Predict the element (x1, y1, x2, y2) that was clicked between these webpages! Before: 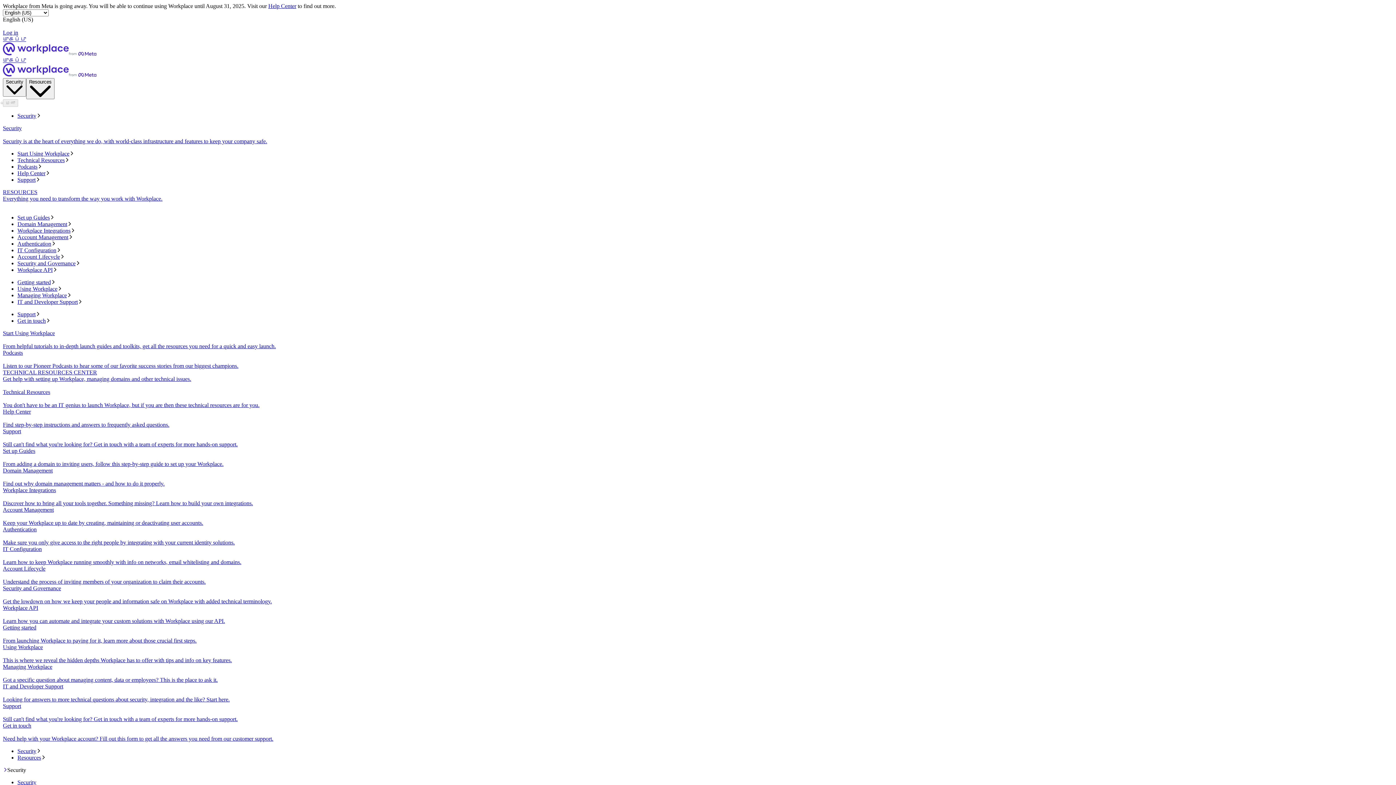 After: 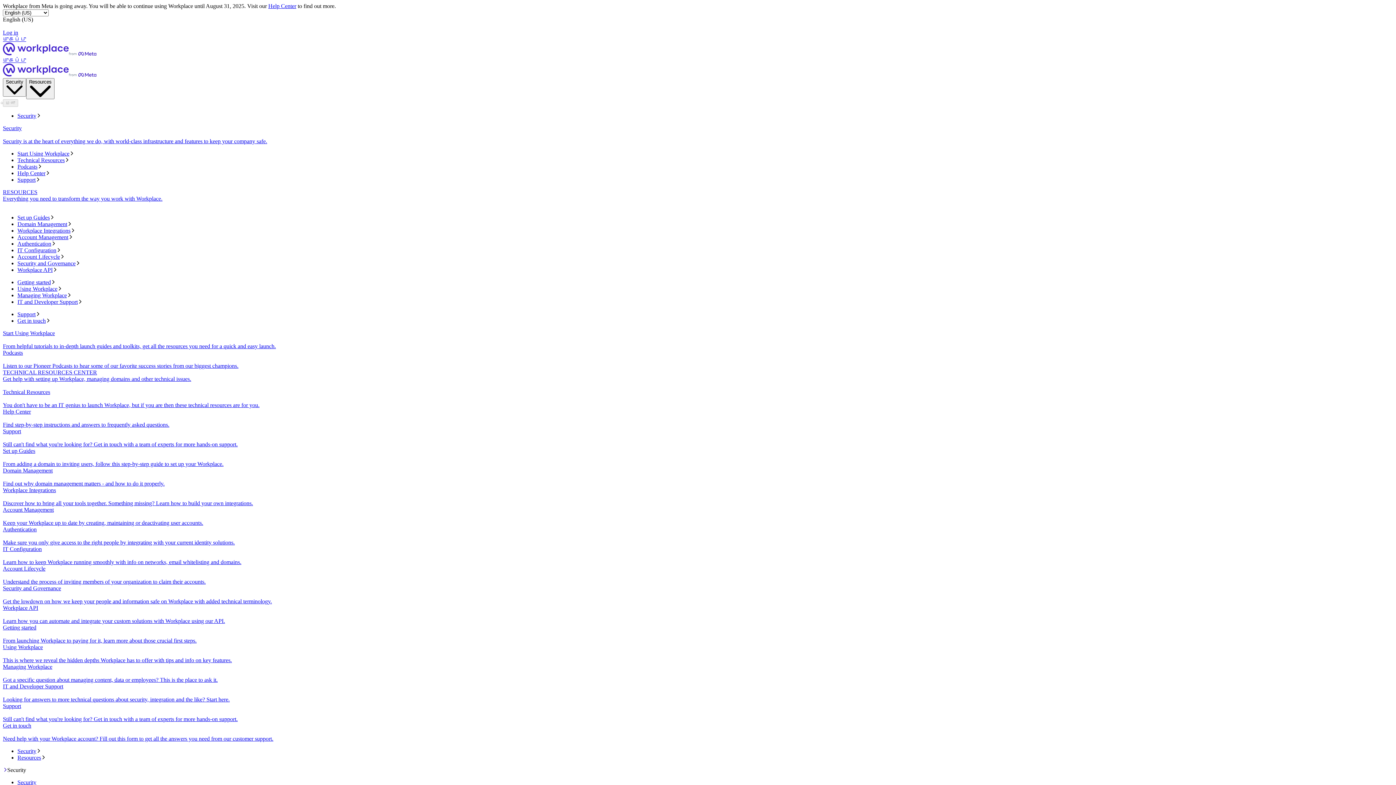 Action: label: IT Configuration
Learn how to keep Workplace running smoothly with info on networks, email whitelisting and domains. bbox: (2, 546, 1393, 565)